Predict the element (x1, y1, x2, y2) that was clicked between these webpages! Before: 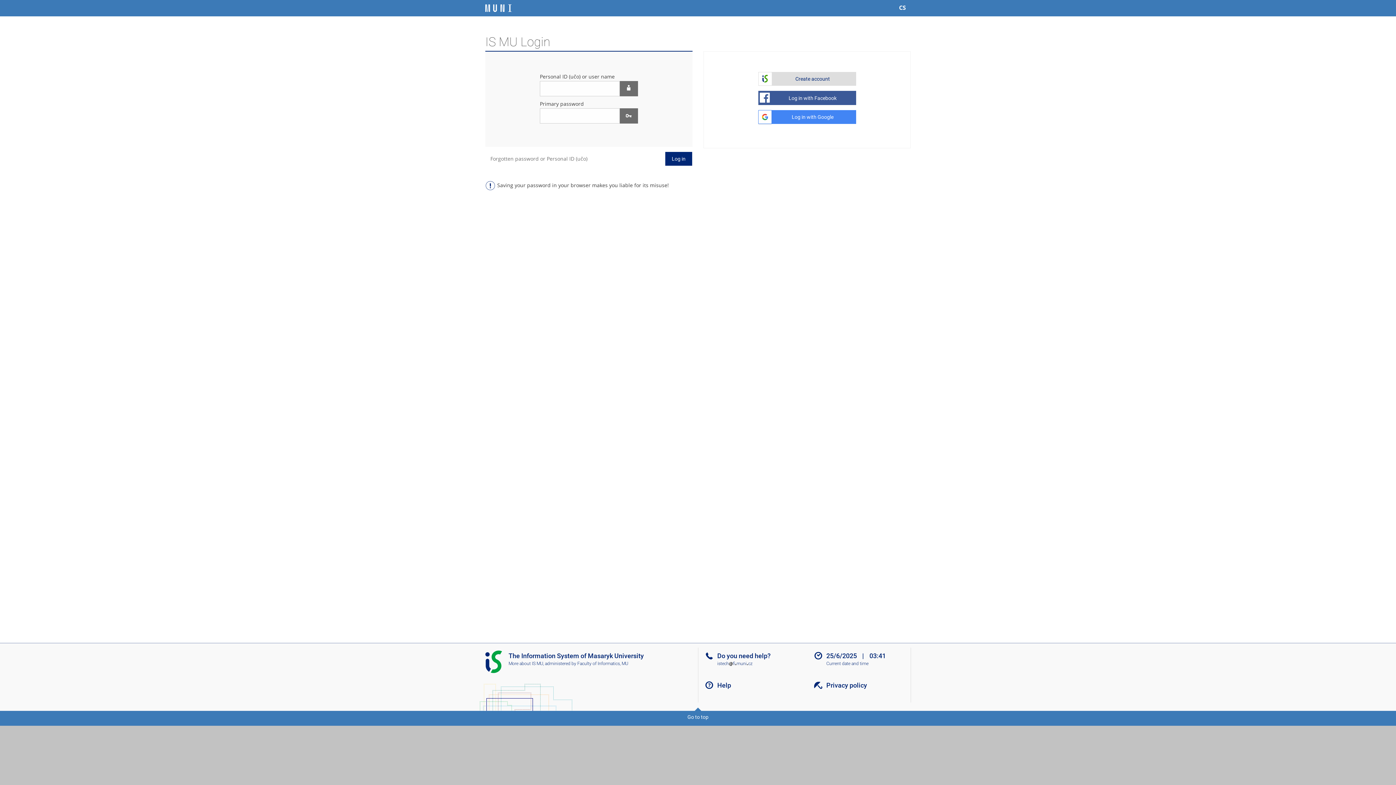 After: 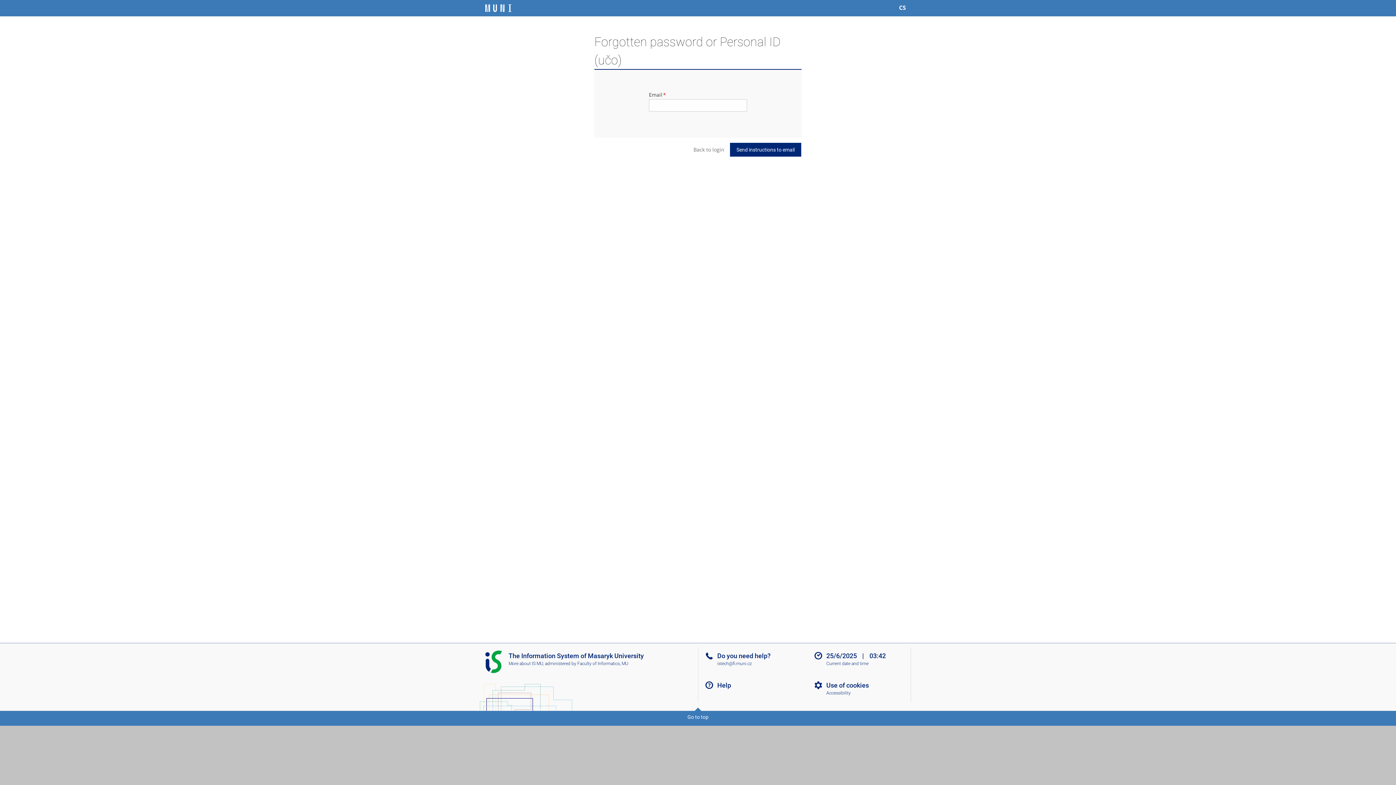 Action: label: Forgotten password or Personal ID (učo) bbox: (490, 152, 587, 165)